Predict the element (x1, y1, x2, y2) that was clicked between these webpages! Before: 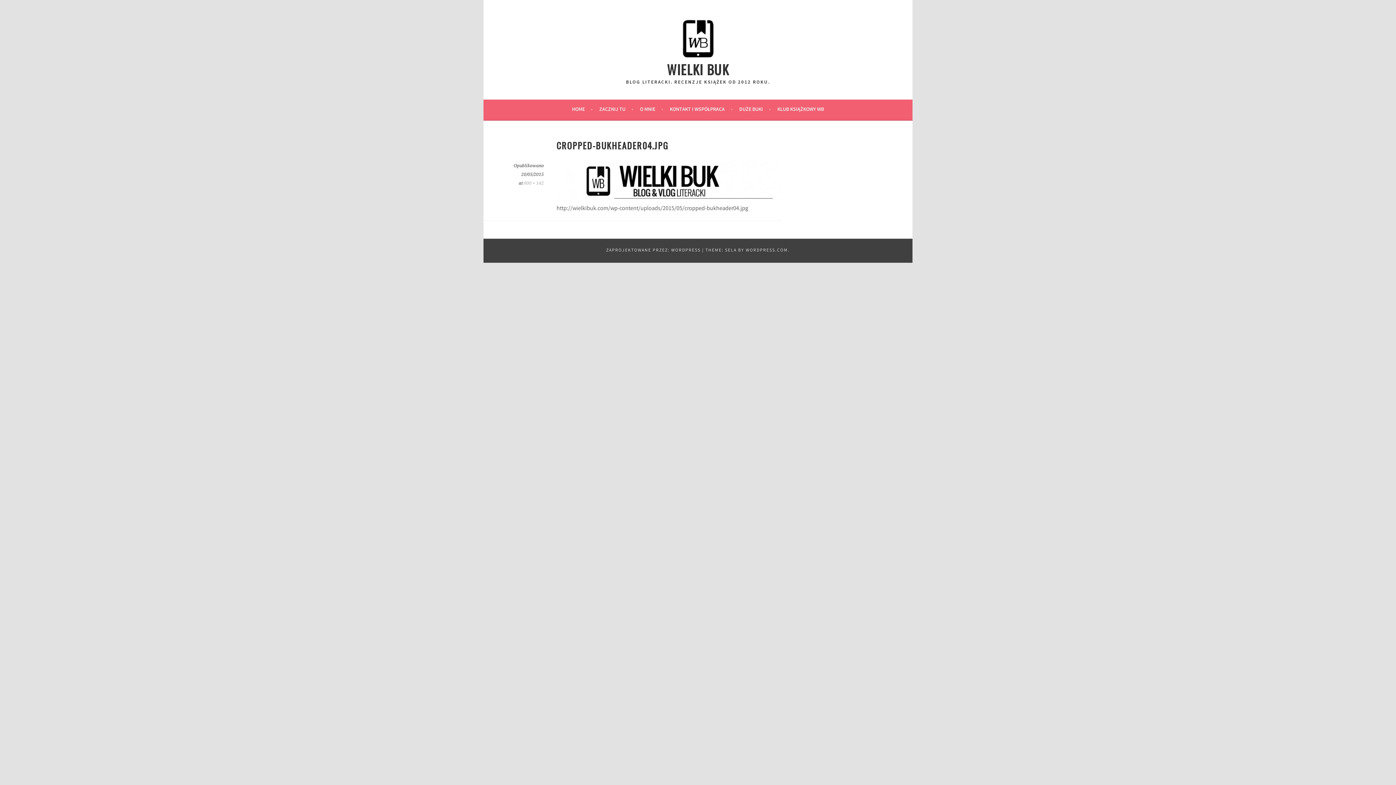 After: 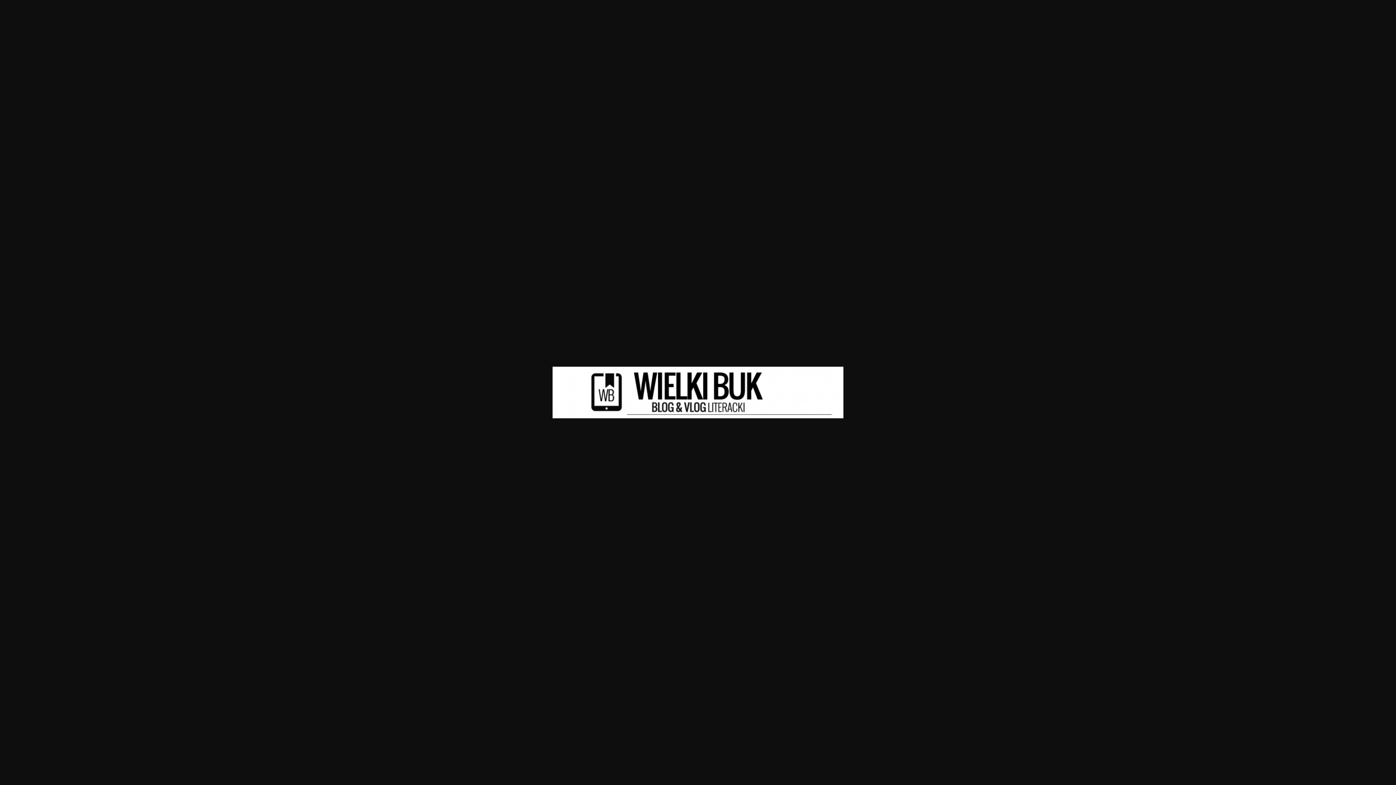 Action: bbox: (524, 180, 544, 185) label: 800 × 142